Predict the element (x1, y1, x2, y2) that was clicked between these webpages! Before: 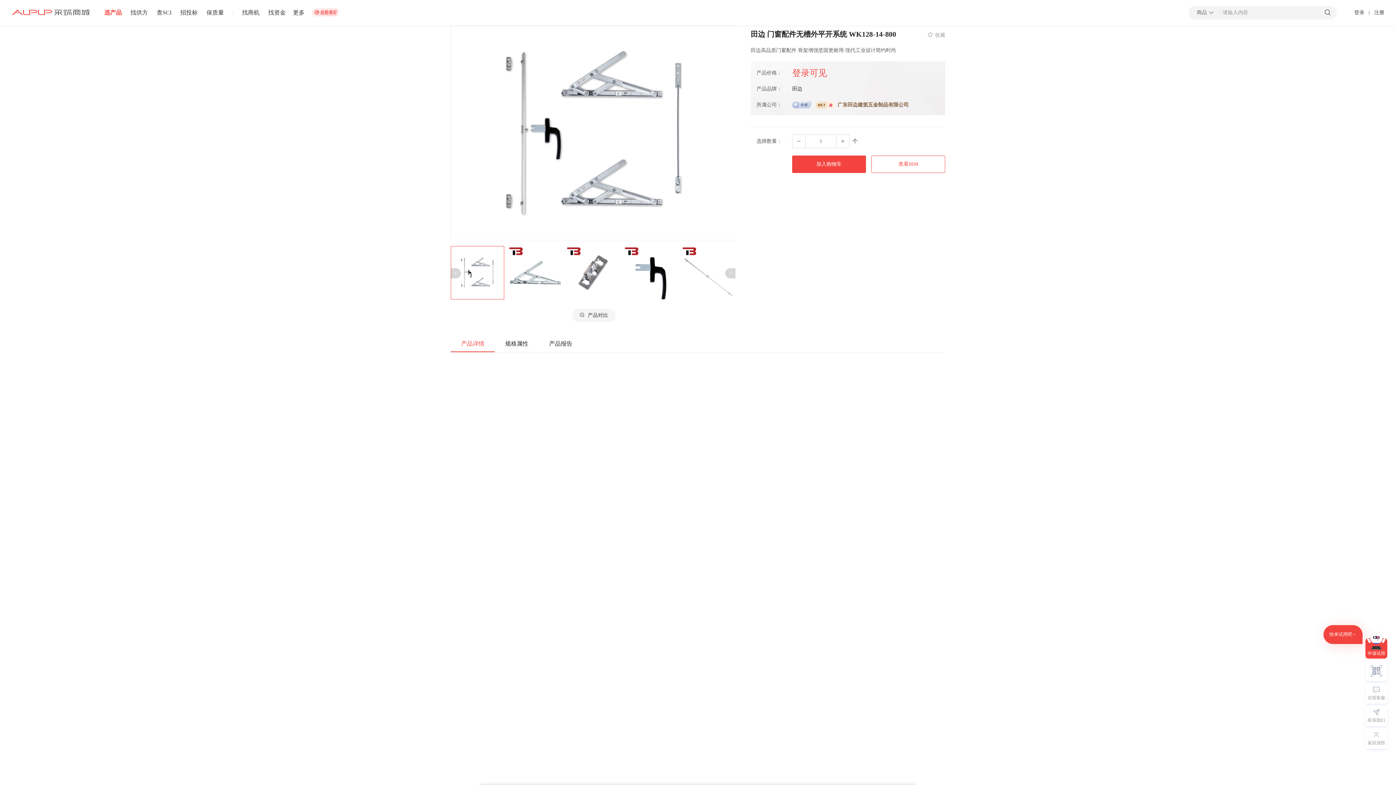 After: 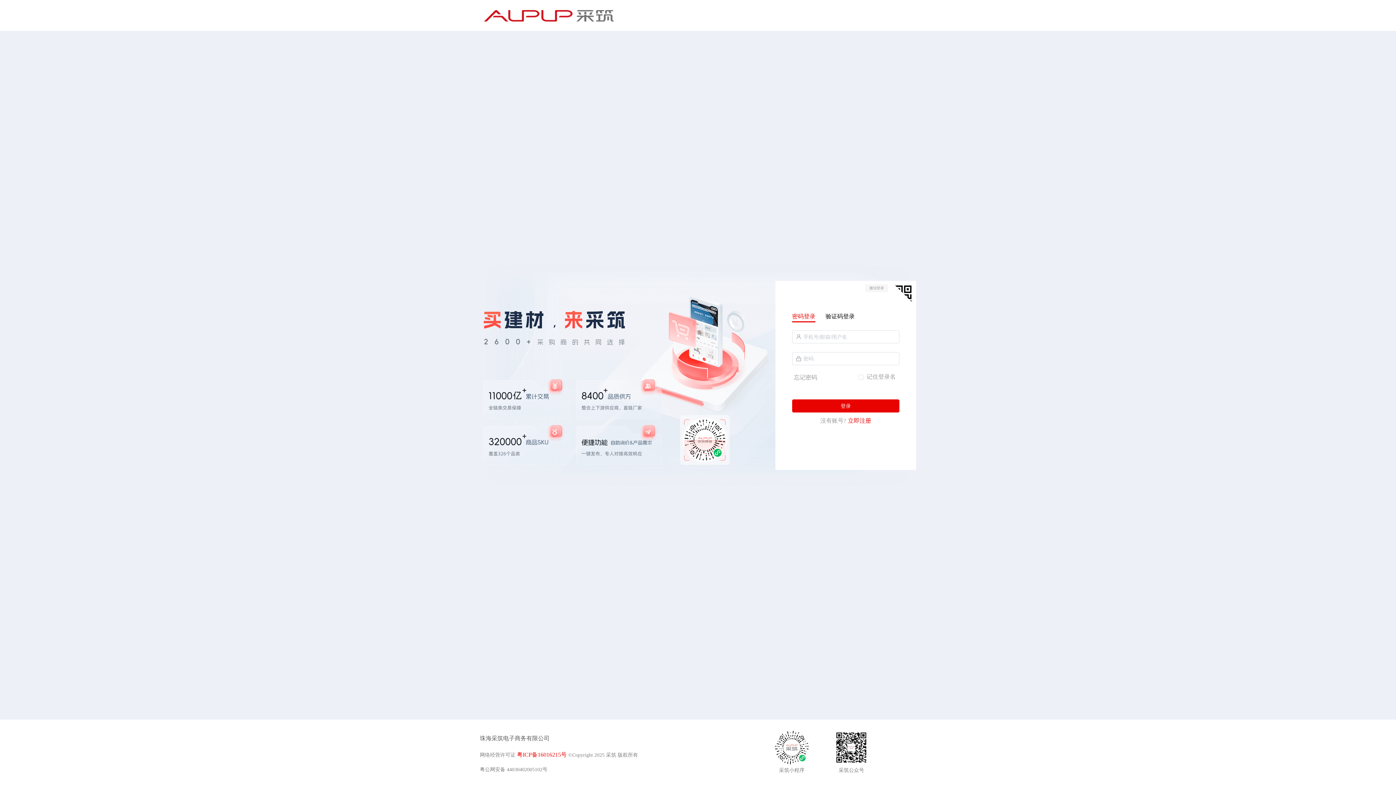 Action: bbox: (792, 155, 866, 173) label: 加入购物车